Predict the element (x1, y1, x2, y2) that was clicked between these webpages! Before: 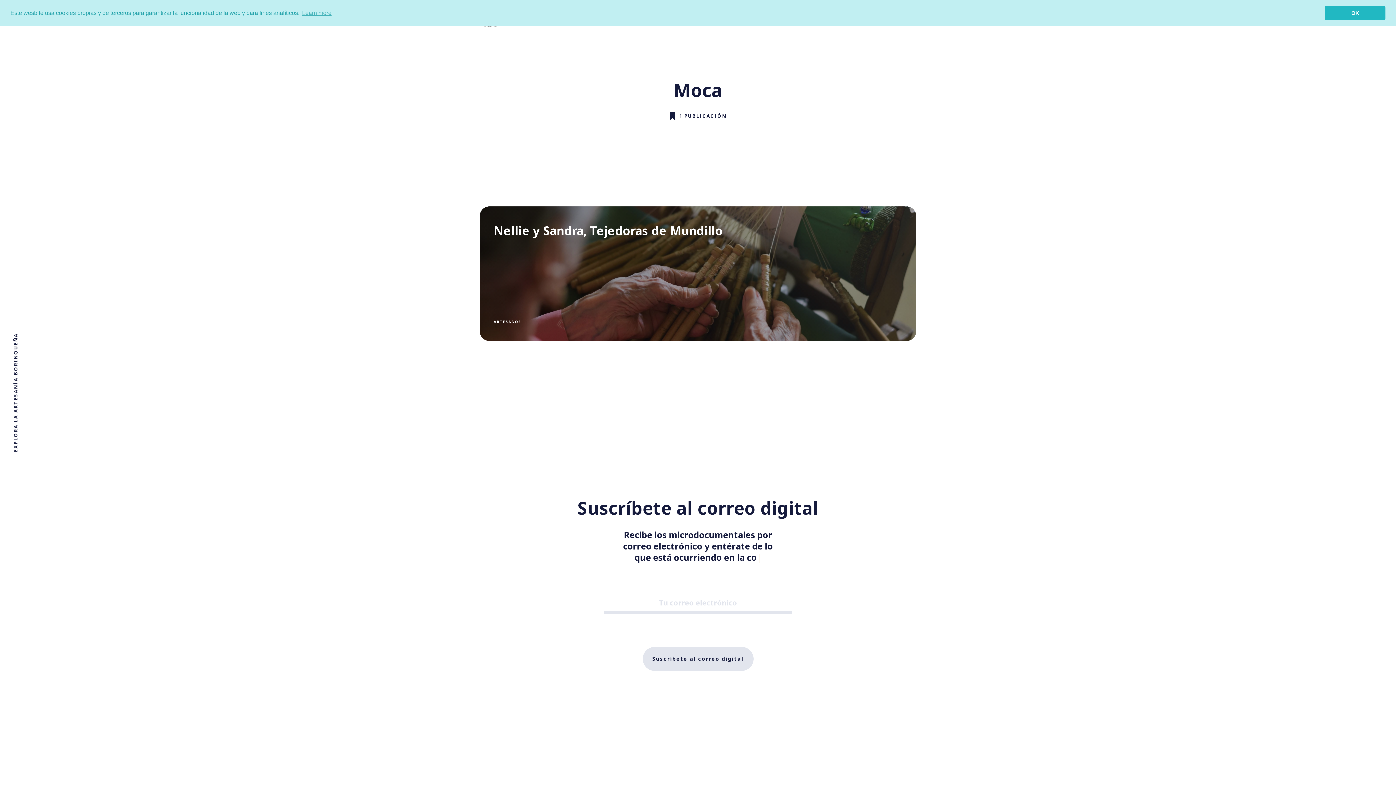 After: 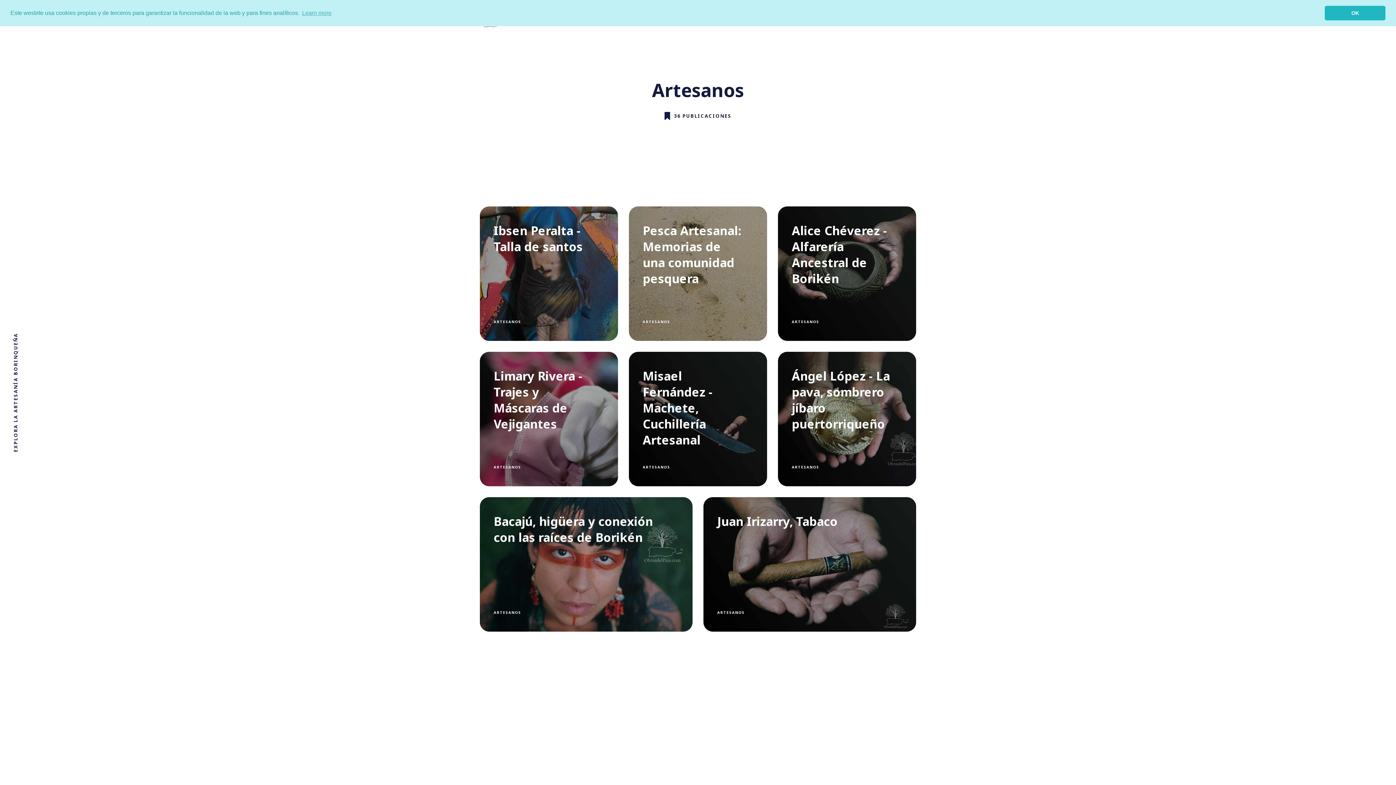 Action: bbox: (490, 317, 524, 326) label: ARTESANOS